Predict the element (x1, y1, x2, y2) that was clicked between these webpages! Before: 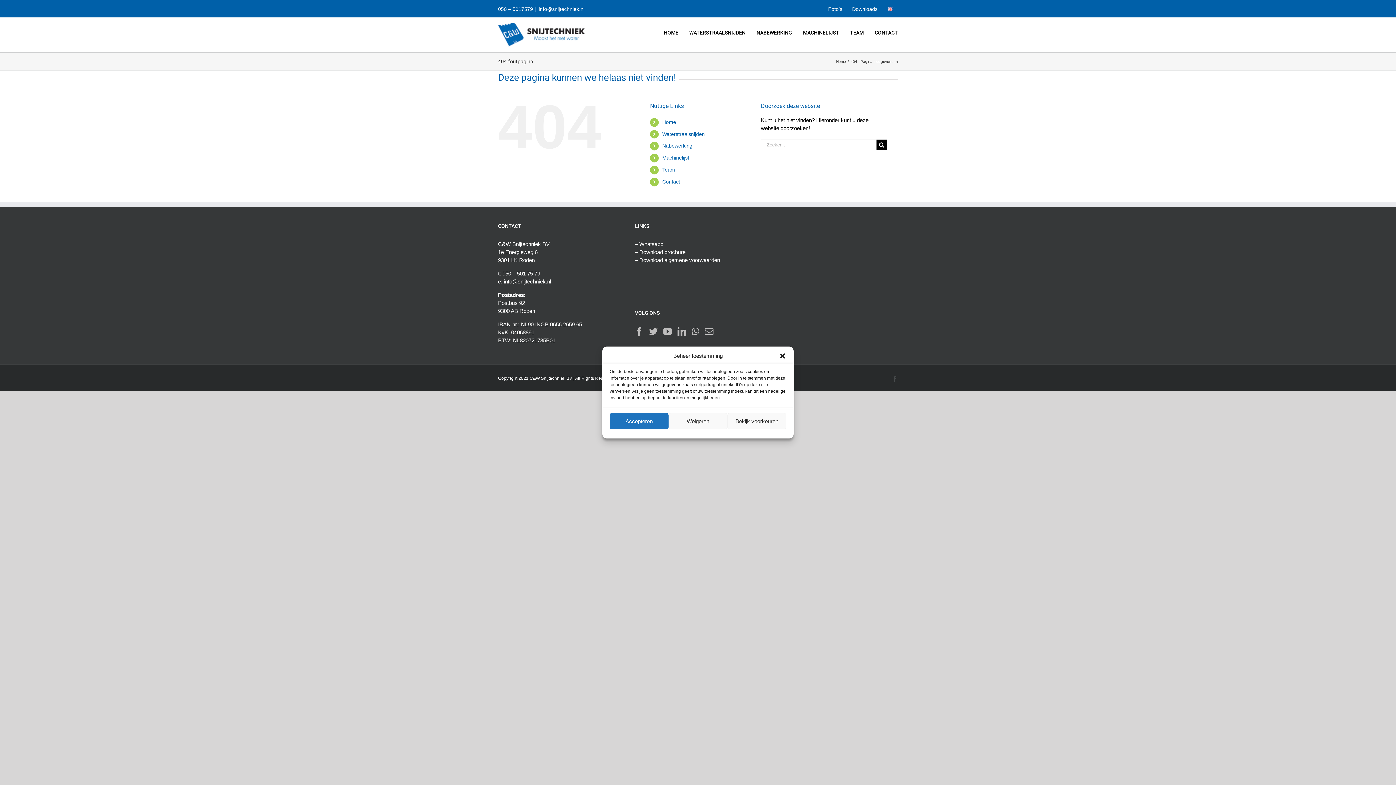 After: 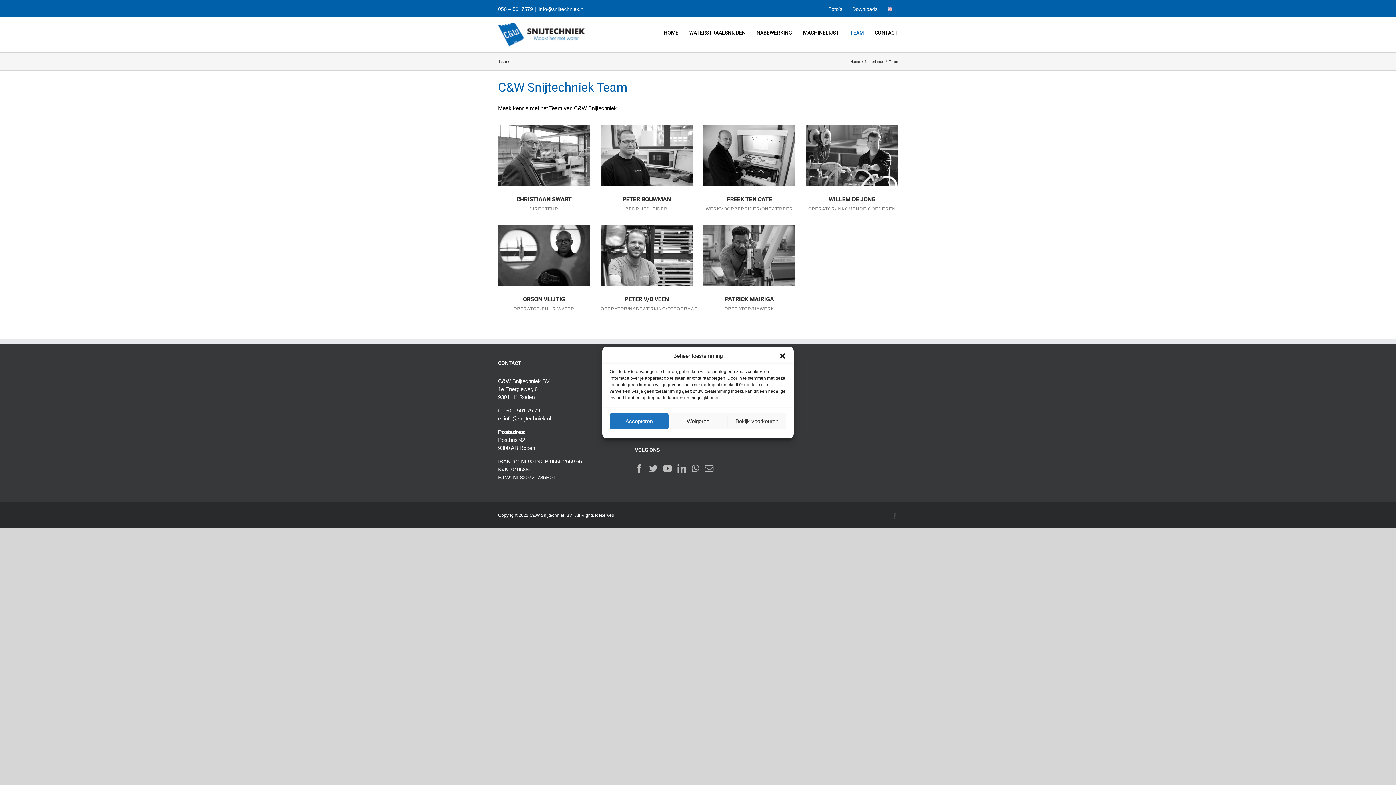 Action: bbox: (662, 166, 675, 172) label: Team